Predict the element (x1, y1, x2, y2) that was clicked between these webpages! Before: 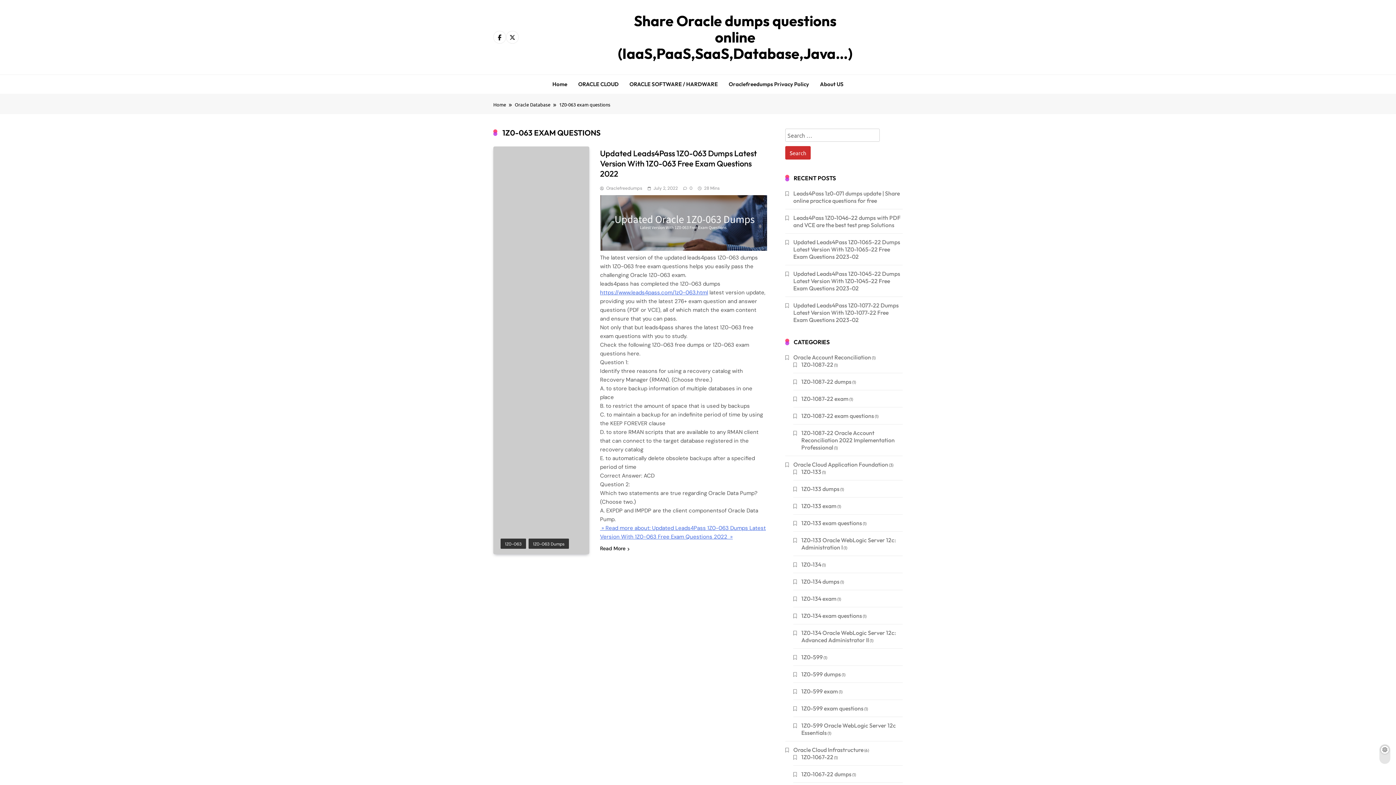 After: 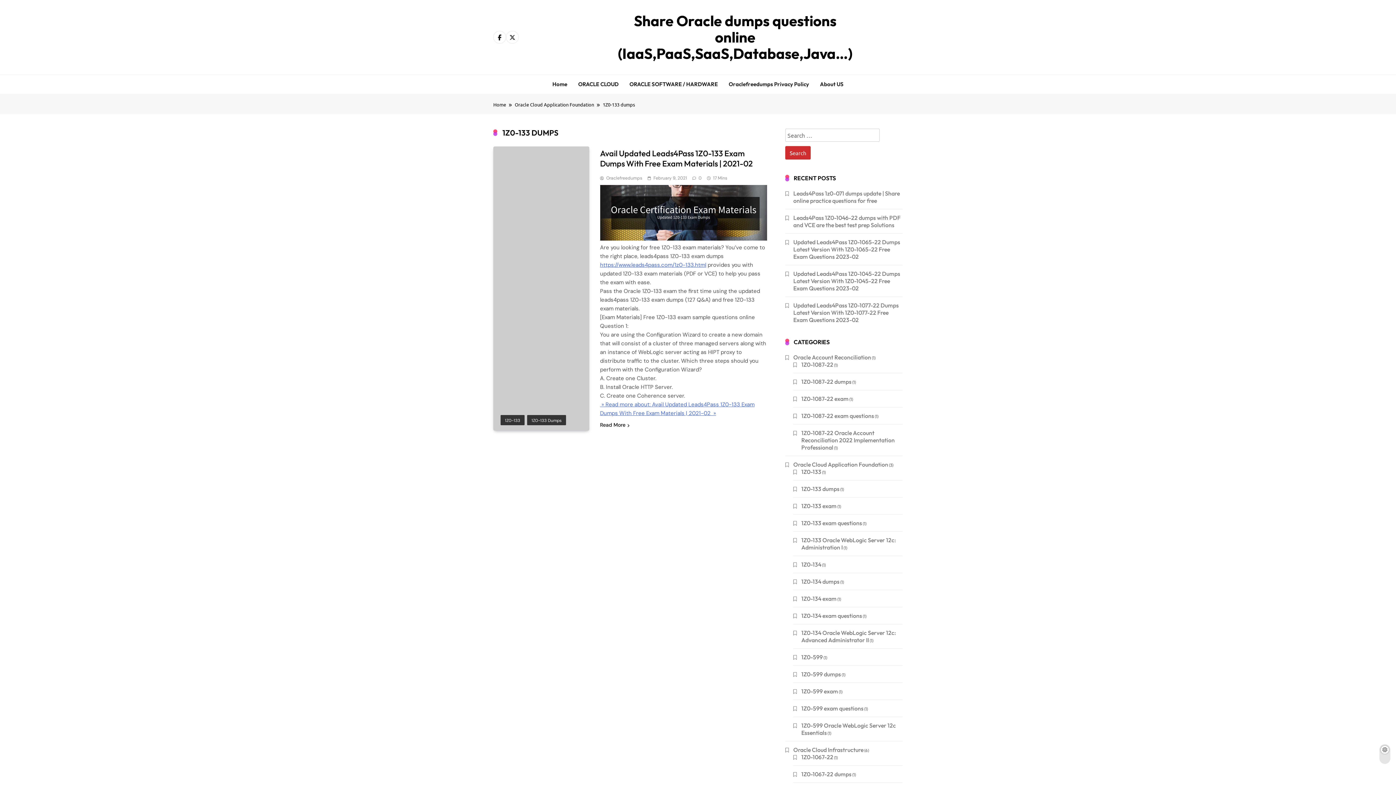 Action: label: 1Z0-133 dumps bbox: (801, 485, 839, 492)